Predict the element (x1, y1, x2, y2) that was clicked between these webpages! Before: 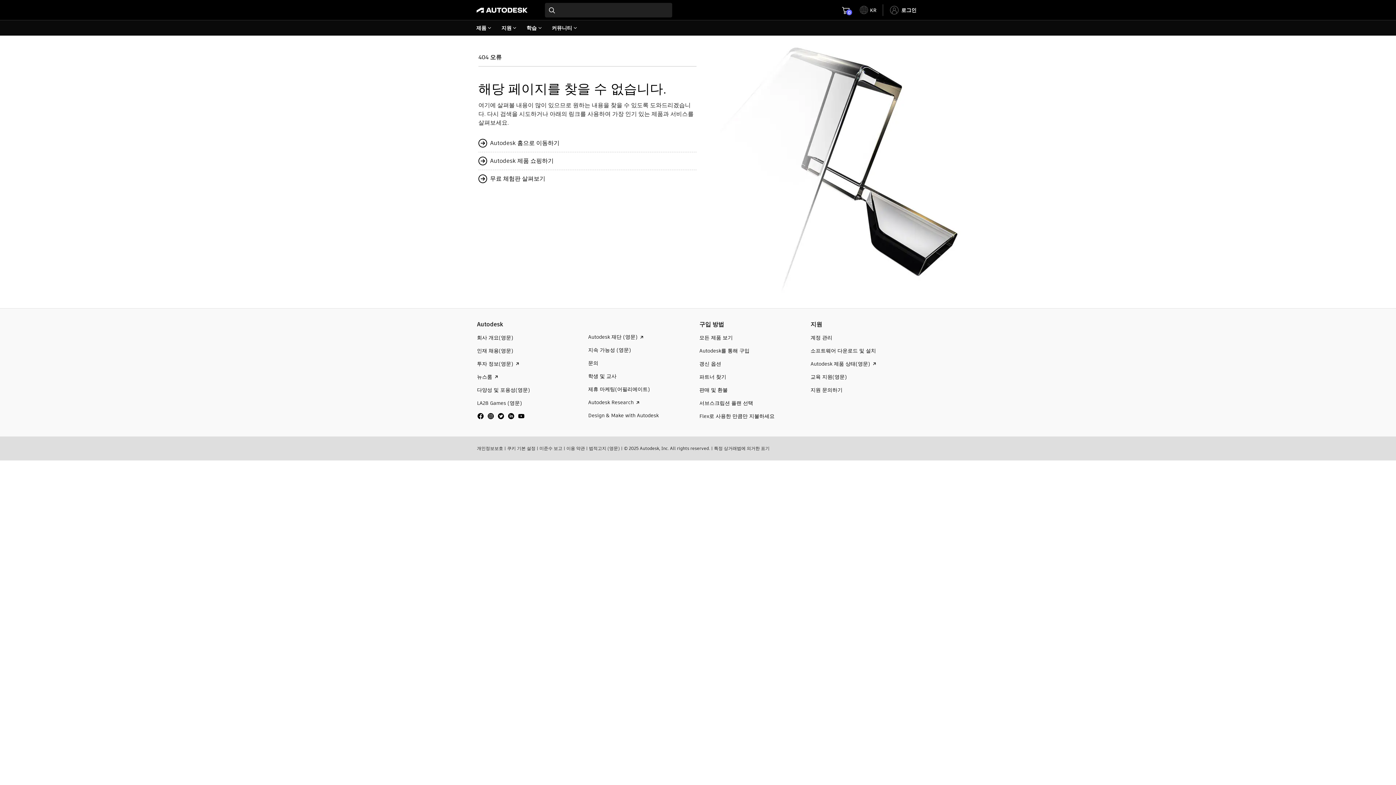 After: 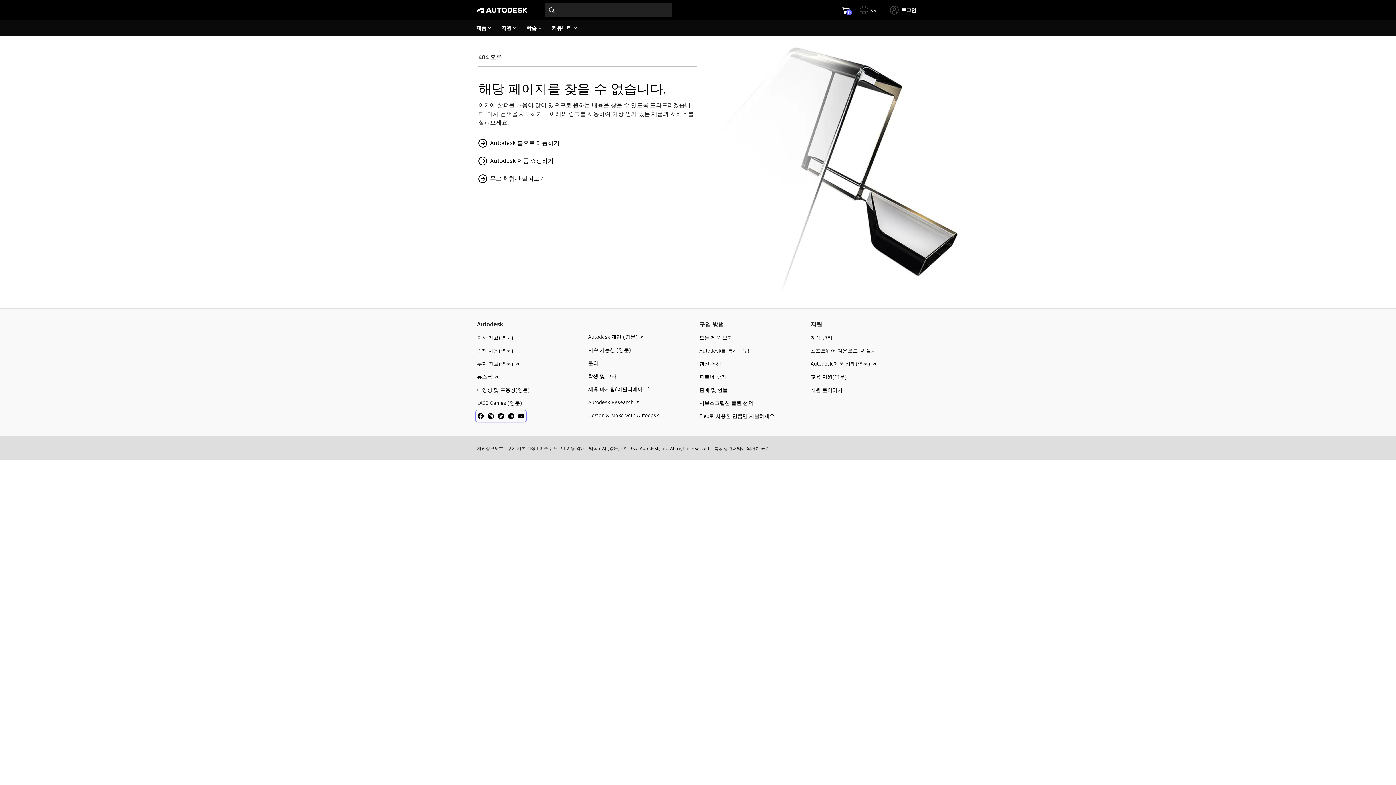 Action: bbox: (477, 416, 525, 422)